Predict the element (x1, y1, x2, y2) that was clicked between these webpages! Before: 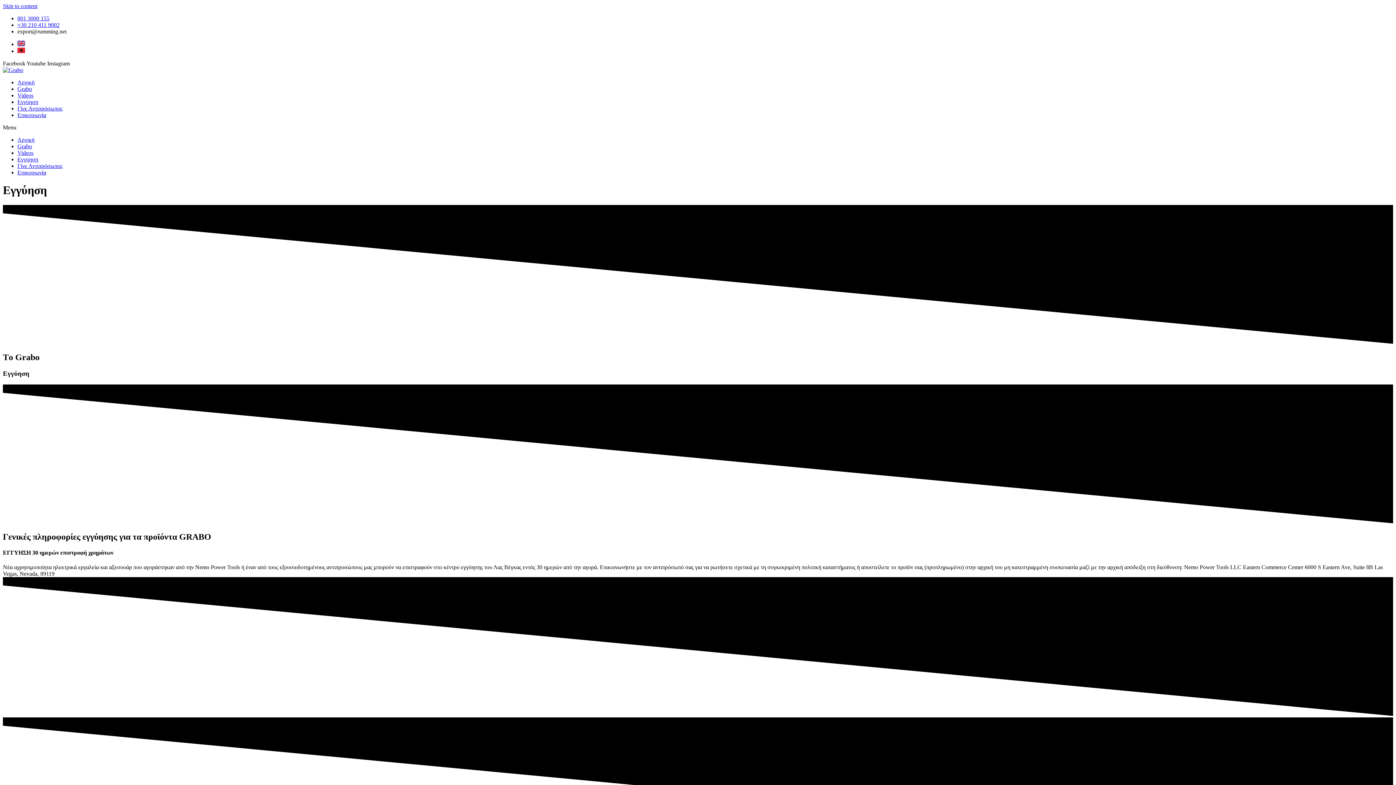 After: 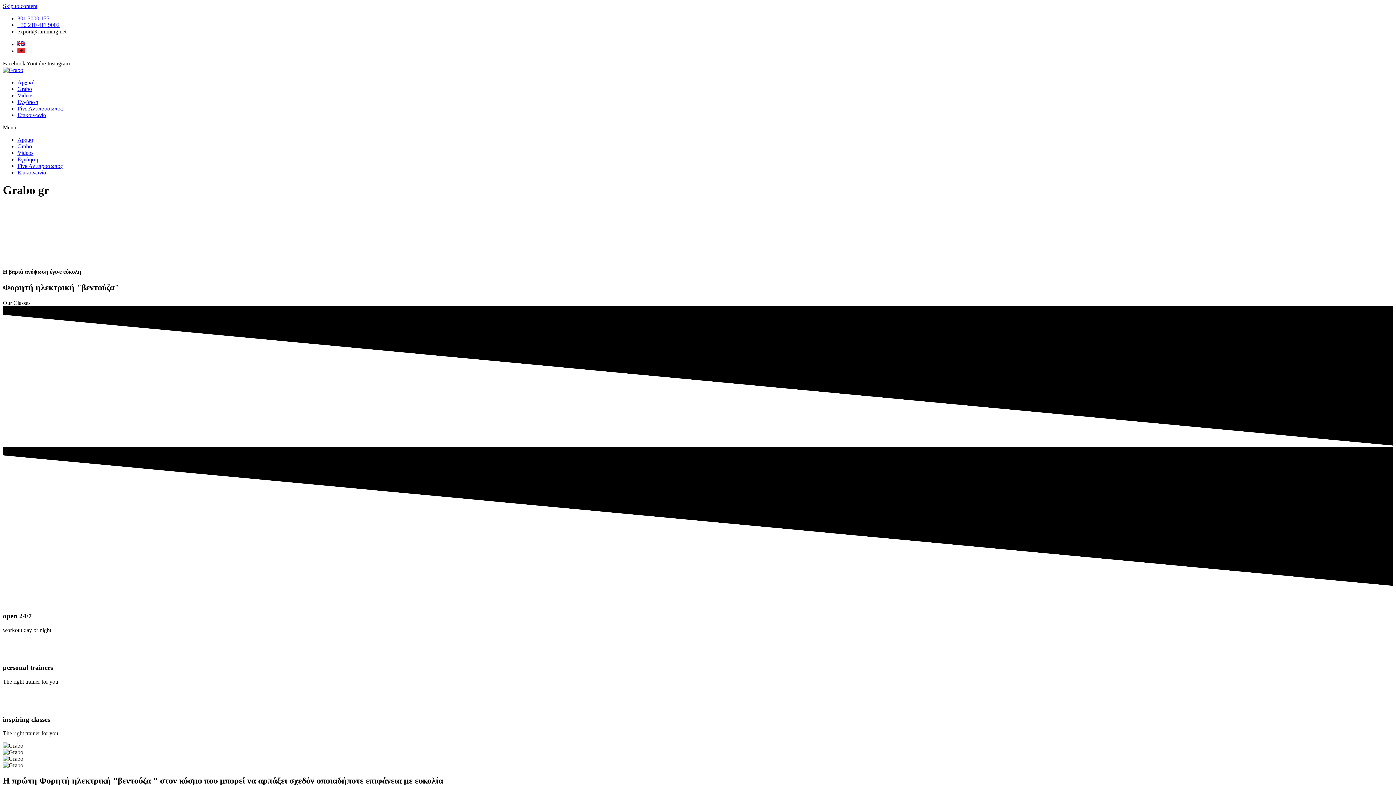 Action: label: Αρχική bbox: (17, 79, 34, 85)